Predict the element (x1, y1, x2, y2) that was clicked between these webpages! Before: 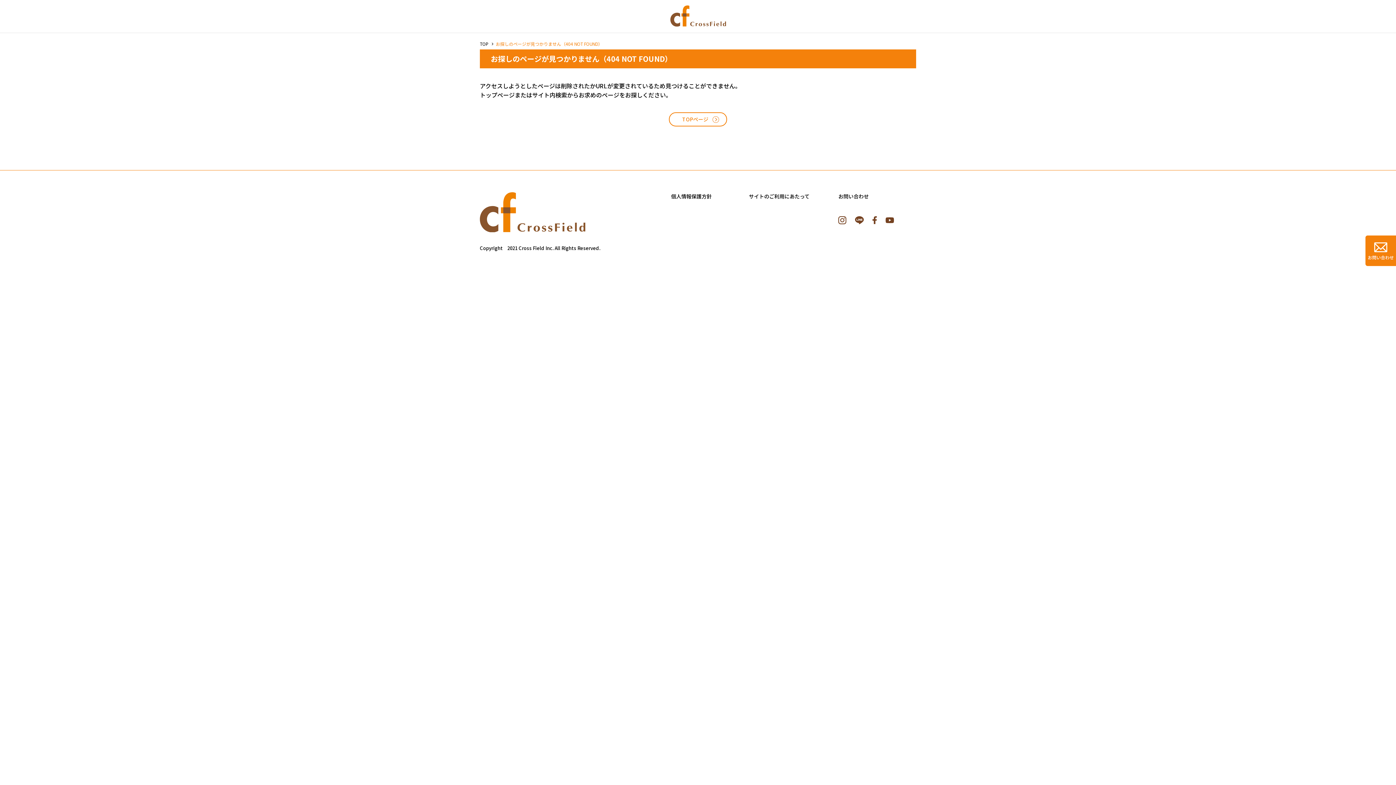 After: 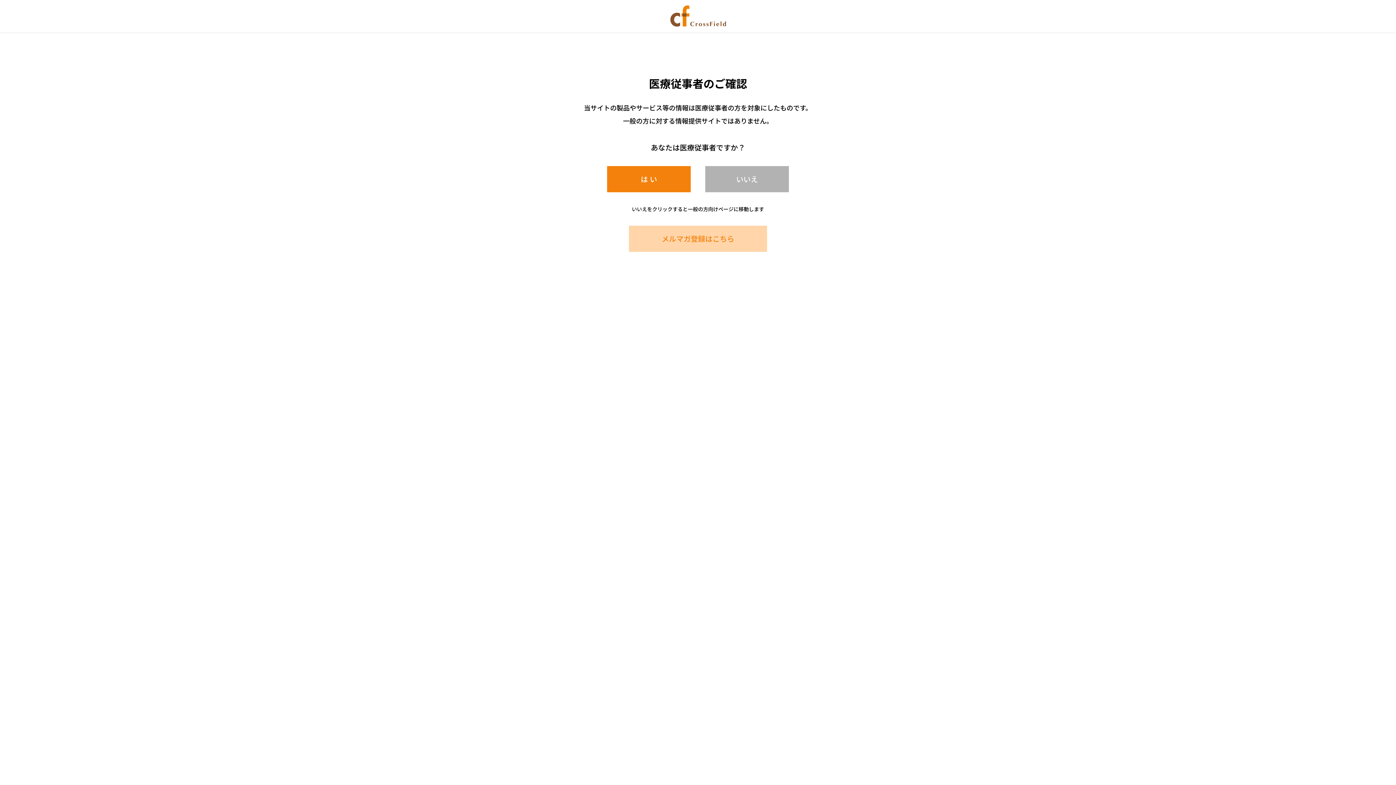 Action: bbox: (480, 40, 488, 46) label: TOP